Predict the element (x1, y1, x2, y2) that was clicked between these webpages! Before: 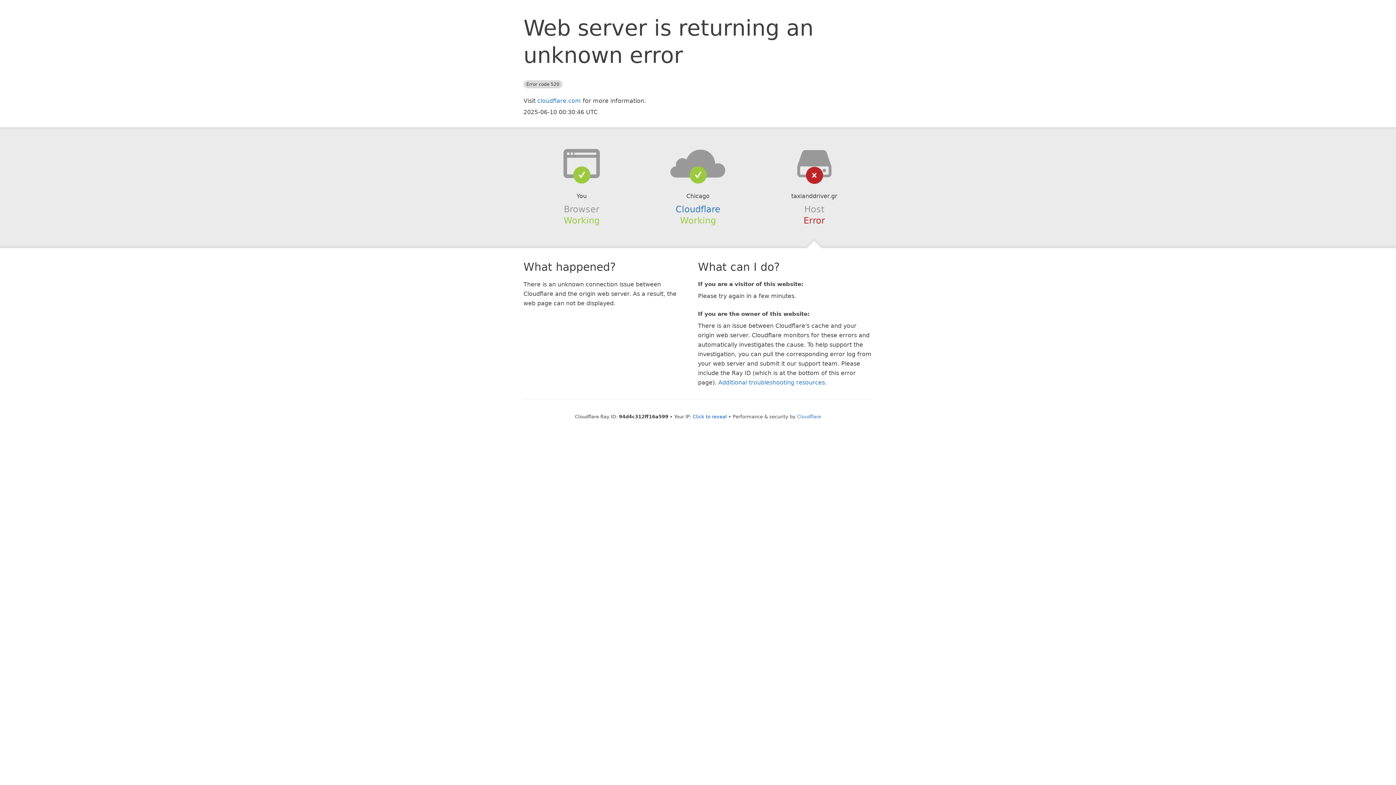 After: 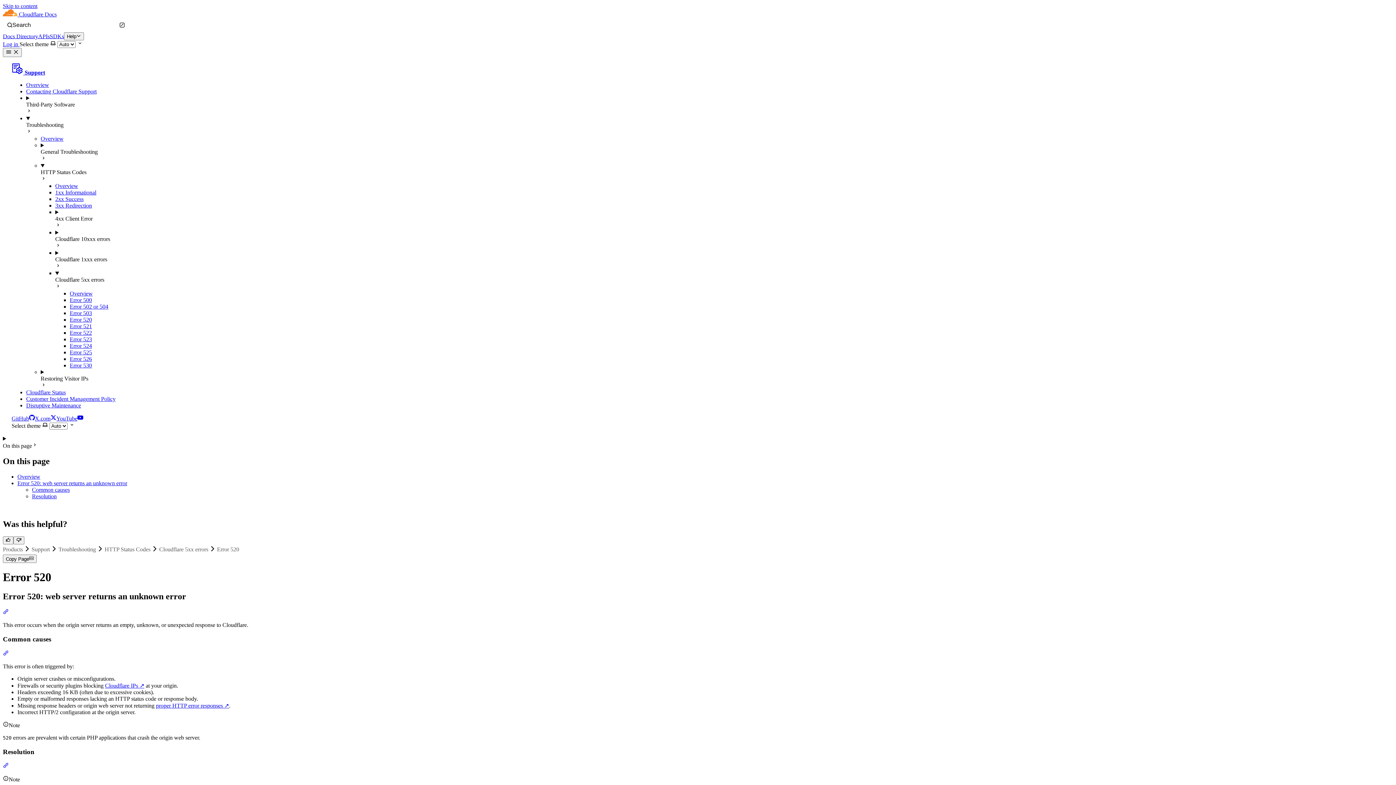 Action: label: Additional troubleshooting resources bbox: (718, 379, 825, 386)